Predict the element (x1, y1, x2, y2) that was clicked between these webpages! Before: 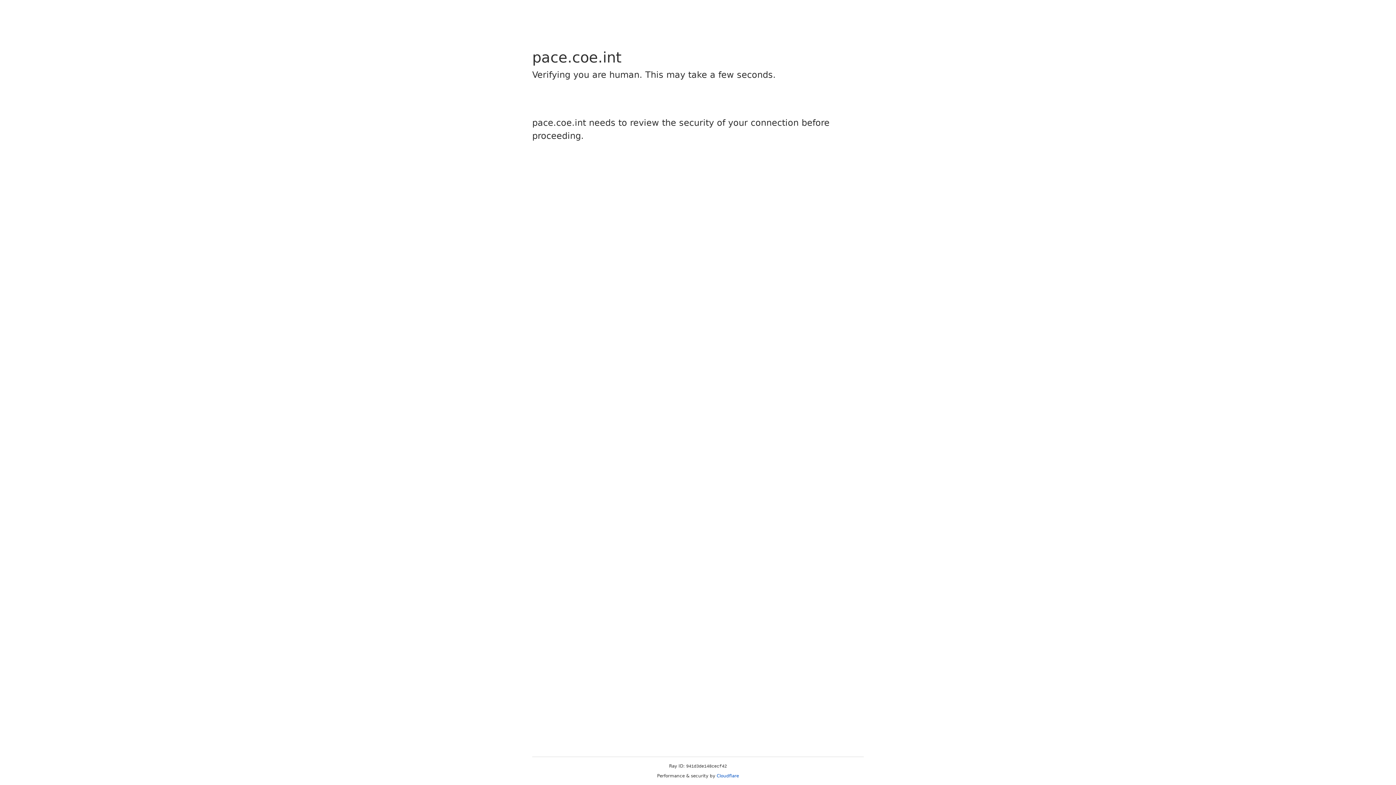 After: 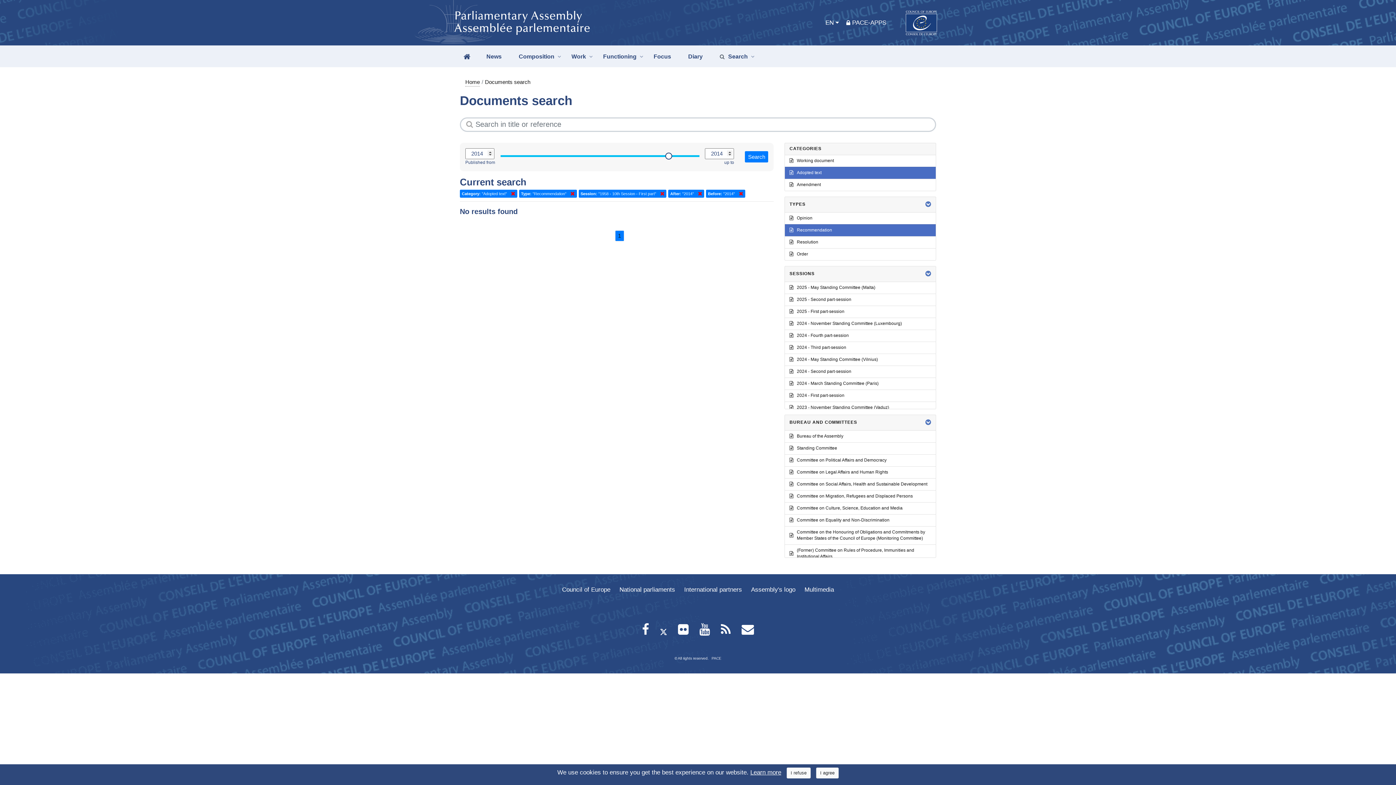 Action: label: Cloudflare bbox: (716, 773, 739, 778)